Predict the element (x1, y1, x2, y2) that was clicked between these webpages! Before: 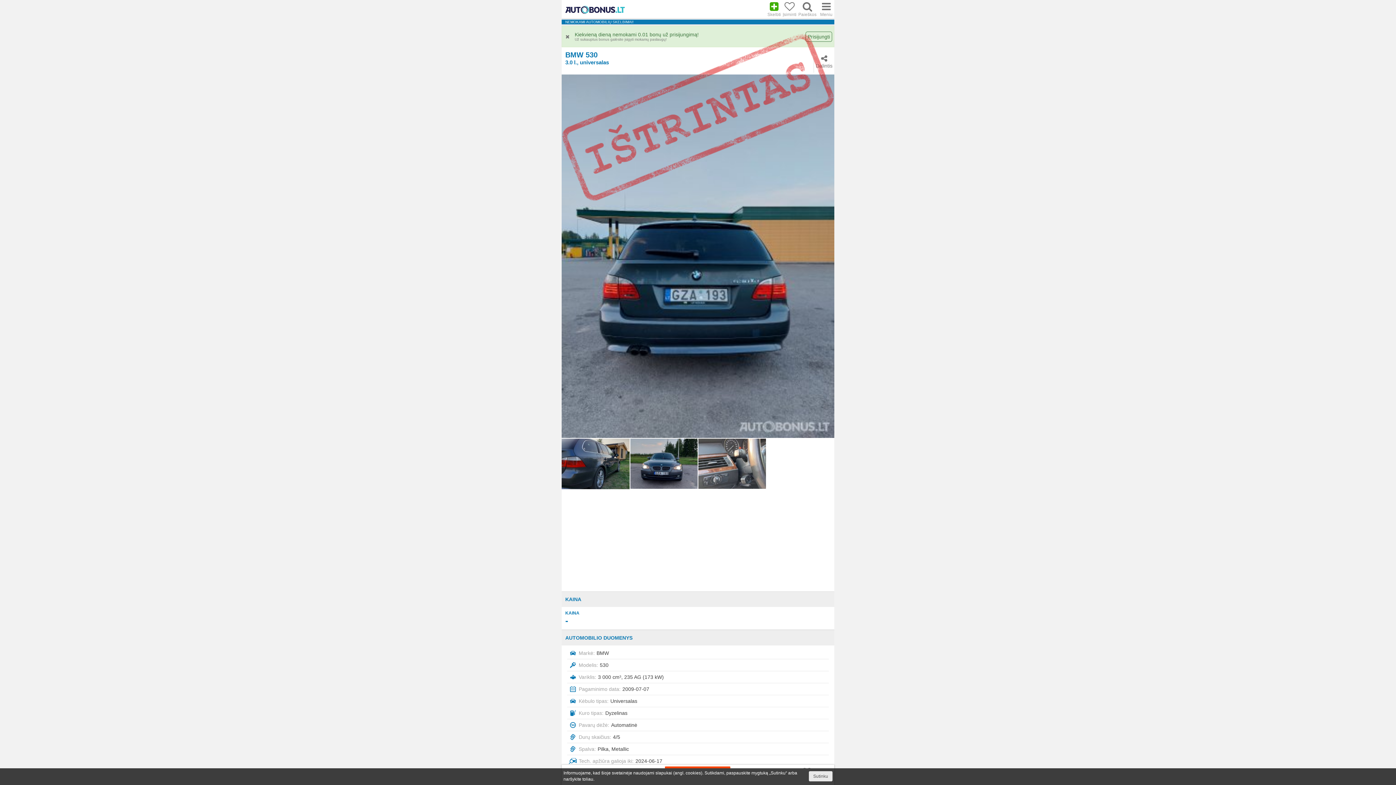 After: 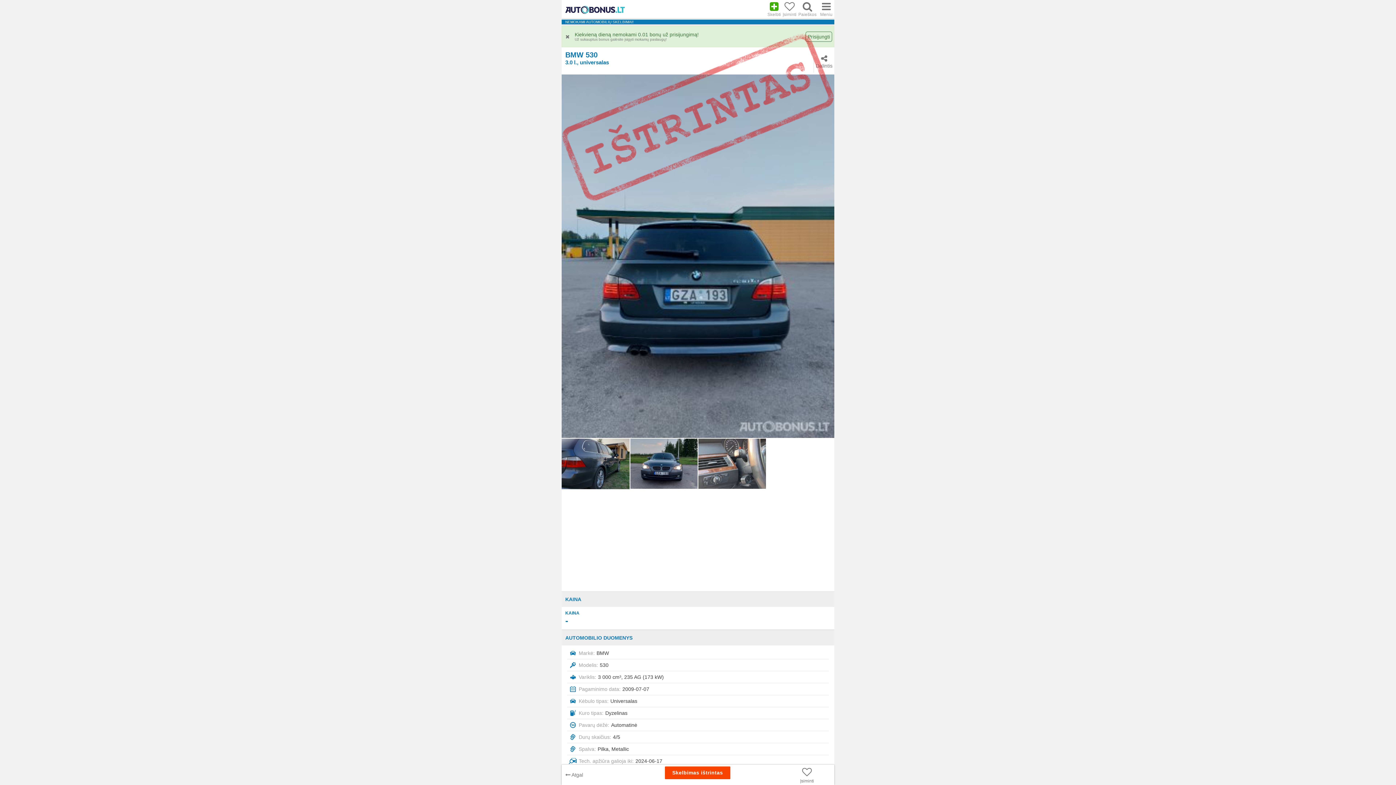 Action: bbox: (809, 771, 832, 781) label: Sutinku